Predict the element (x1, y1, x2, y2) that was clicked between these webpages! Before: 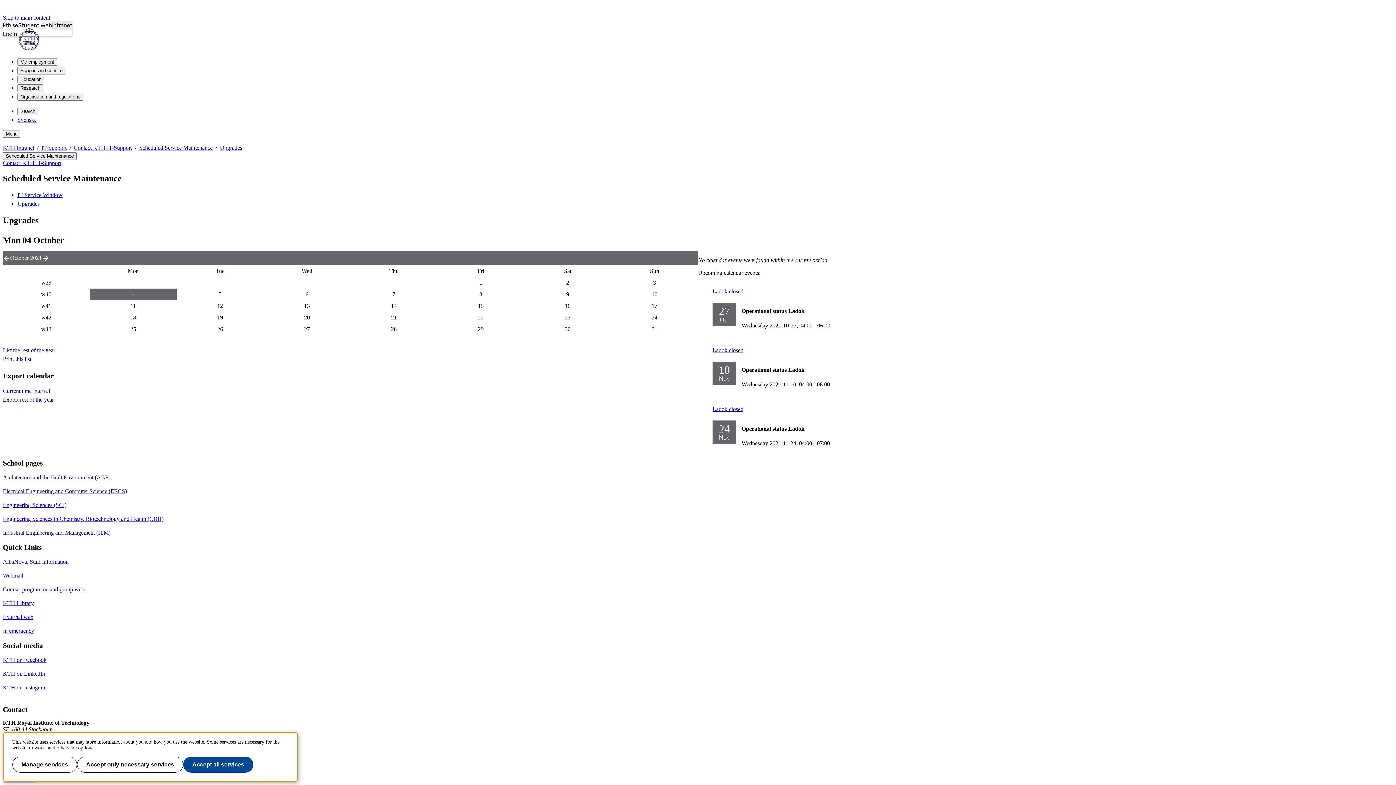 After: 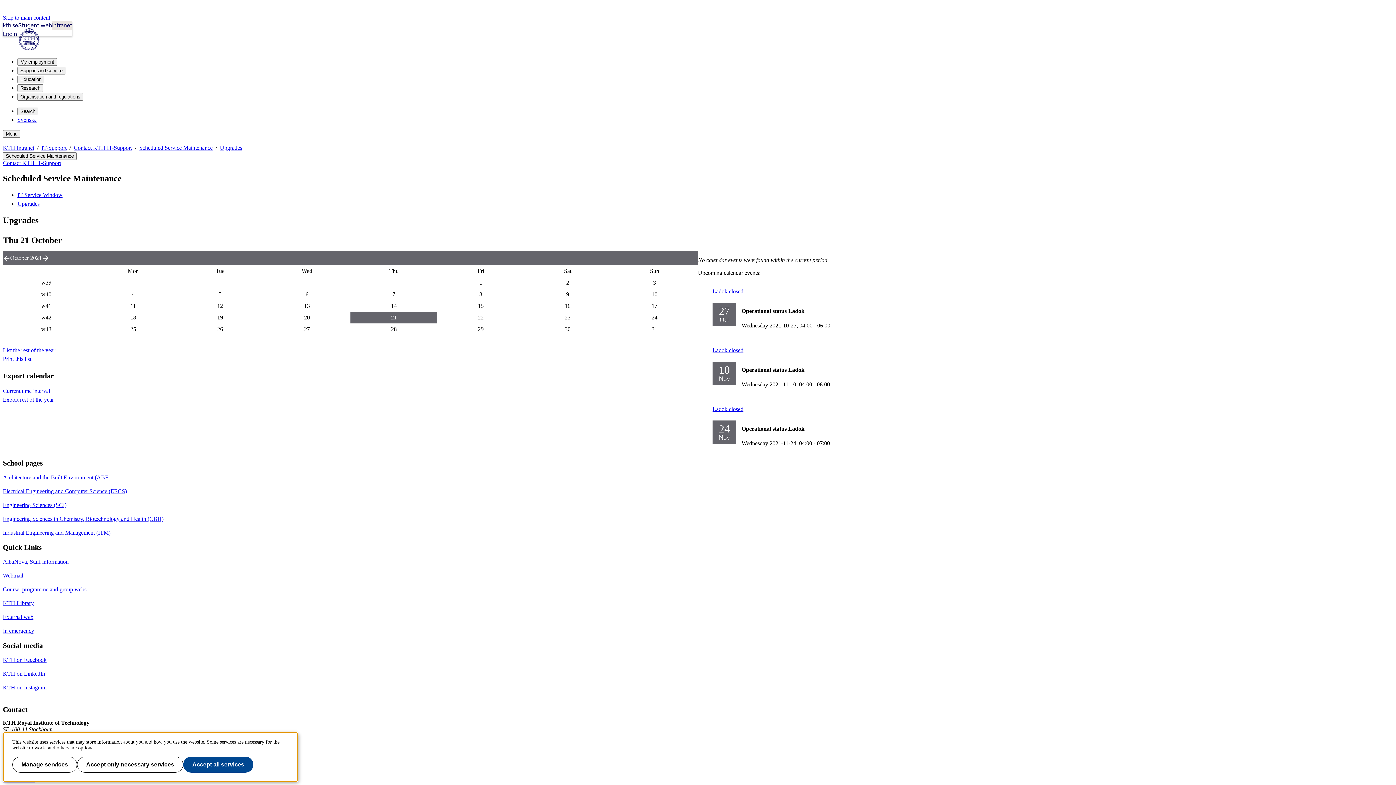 Action: label: 2021-10-21 bbox: (391, 314, 396, 320)